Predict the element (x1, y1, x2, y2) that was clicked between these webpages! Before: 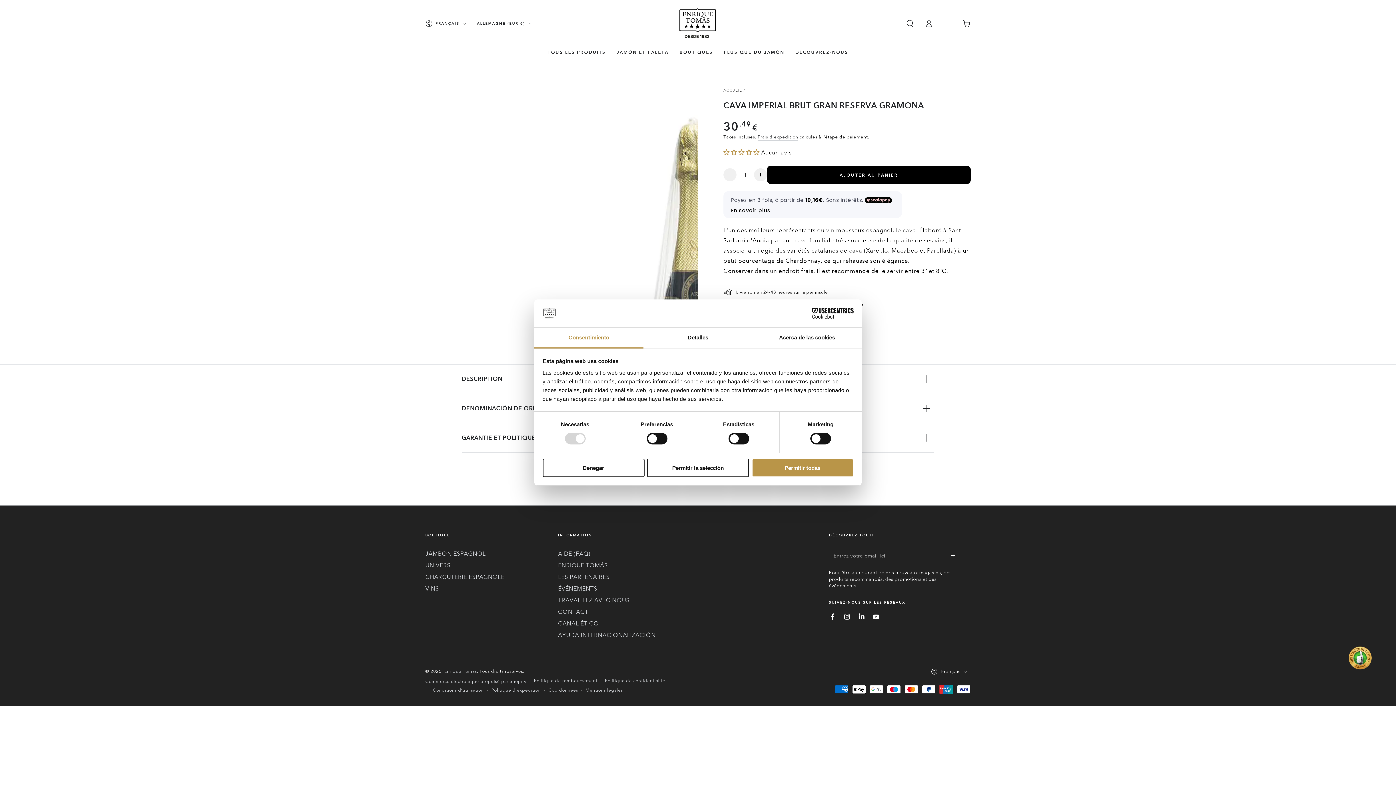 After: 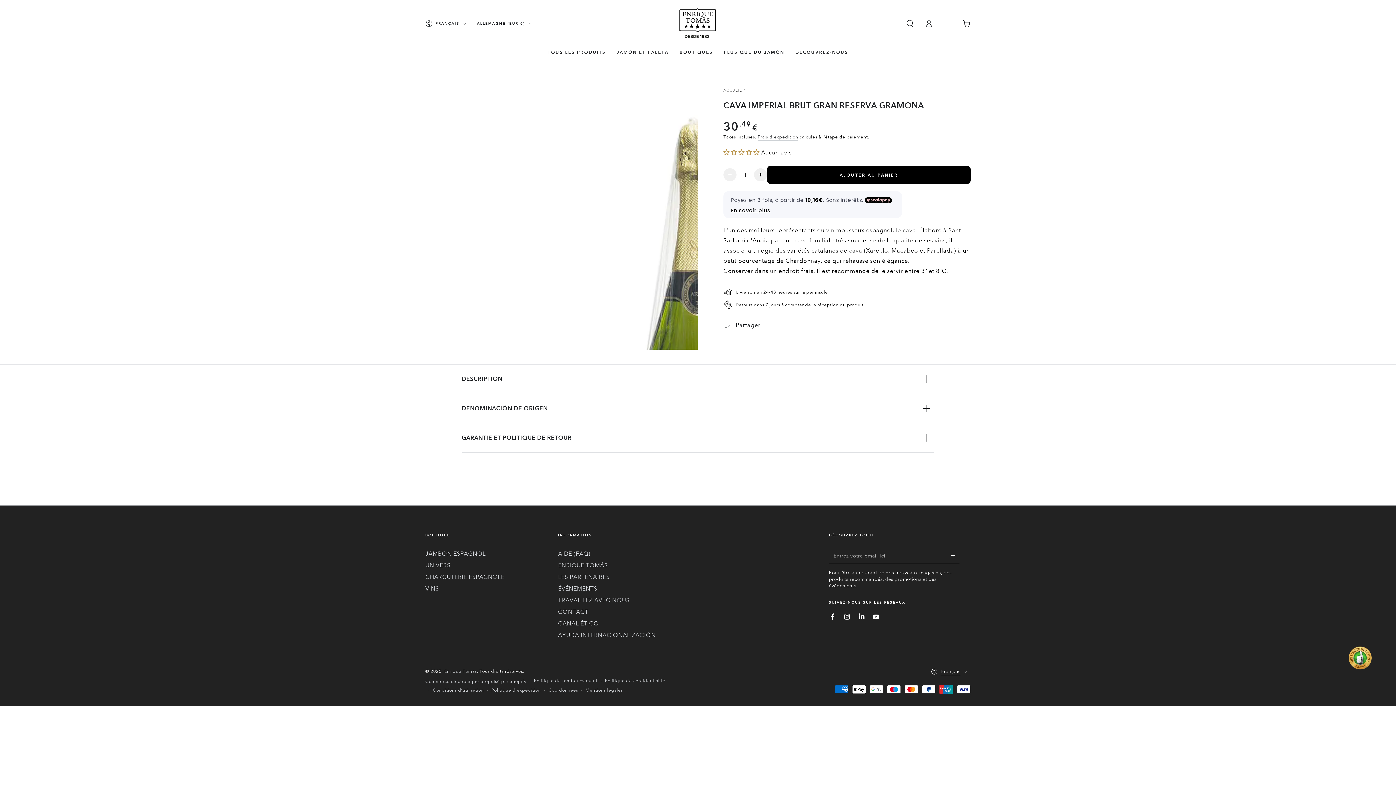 Action: label: Permitir la selección bbox: (647, 458, 749, 477)